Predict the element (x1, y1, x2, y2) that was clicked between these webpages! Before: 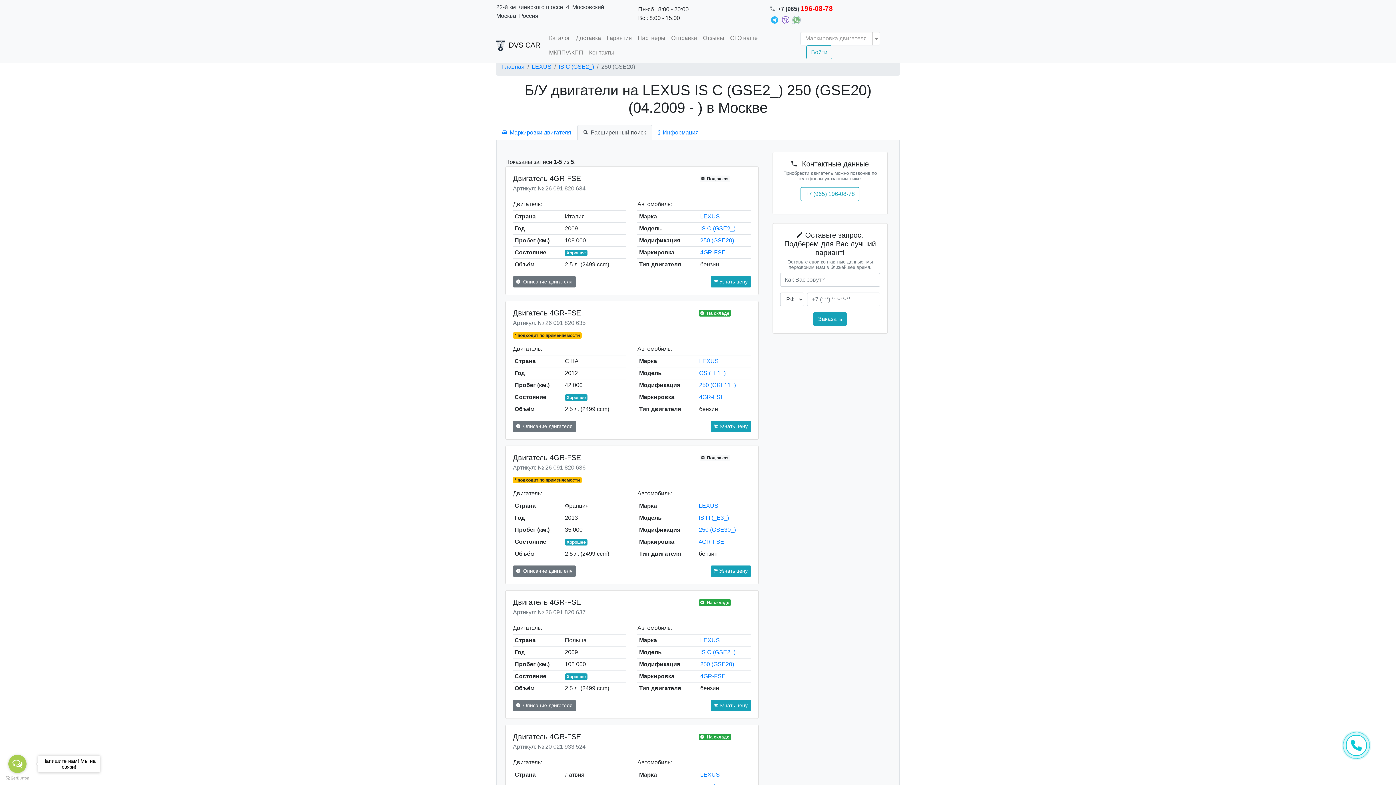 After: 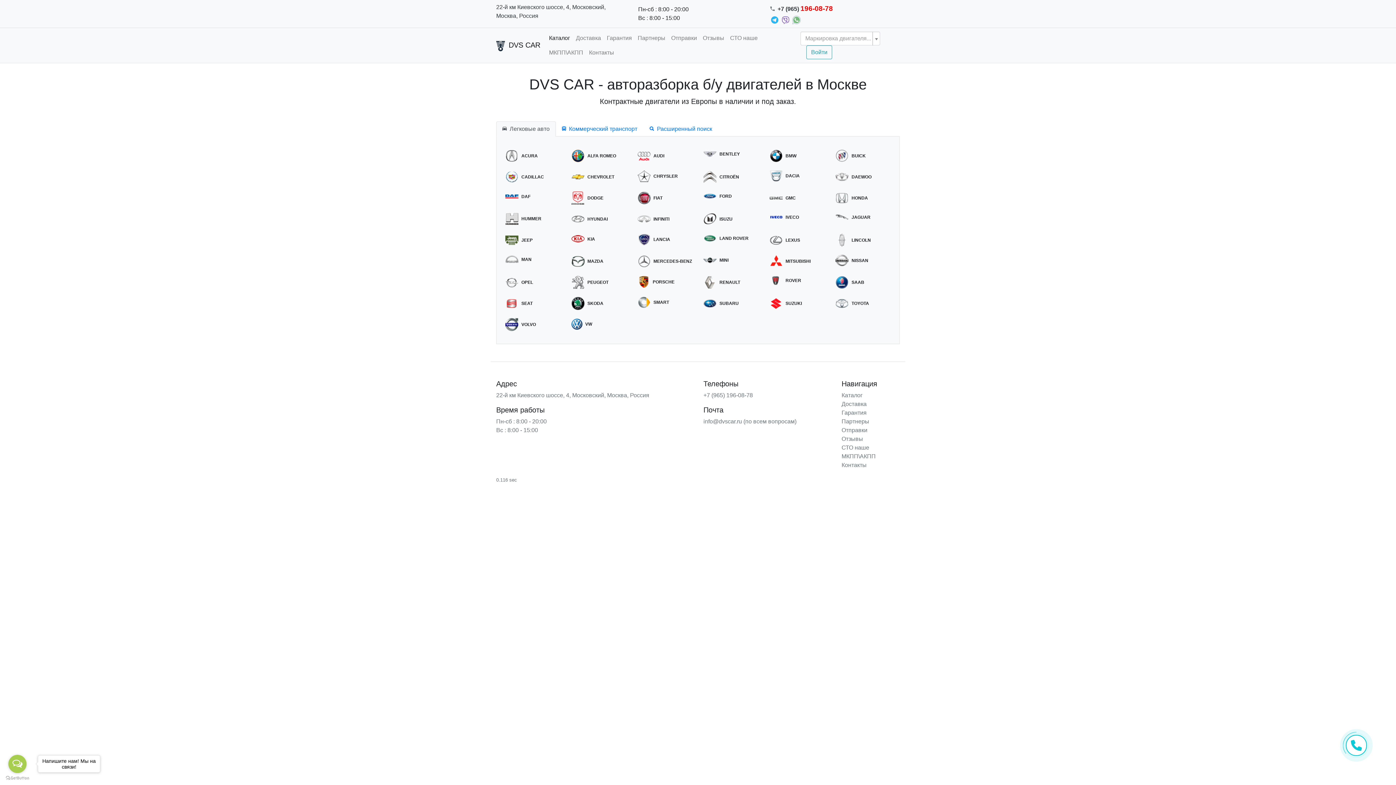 Action: label: Каталог bbox: (546, 30, 573, 45)